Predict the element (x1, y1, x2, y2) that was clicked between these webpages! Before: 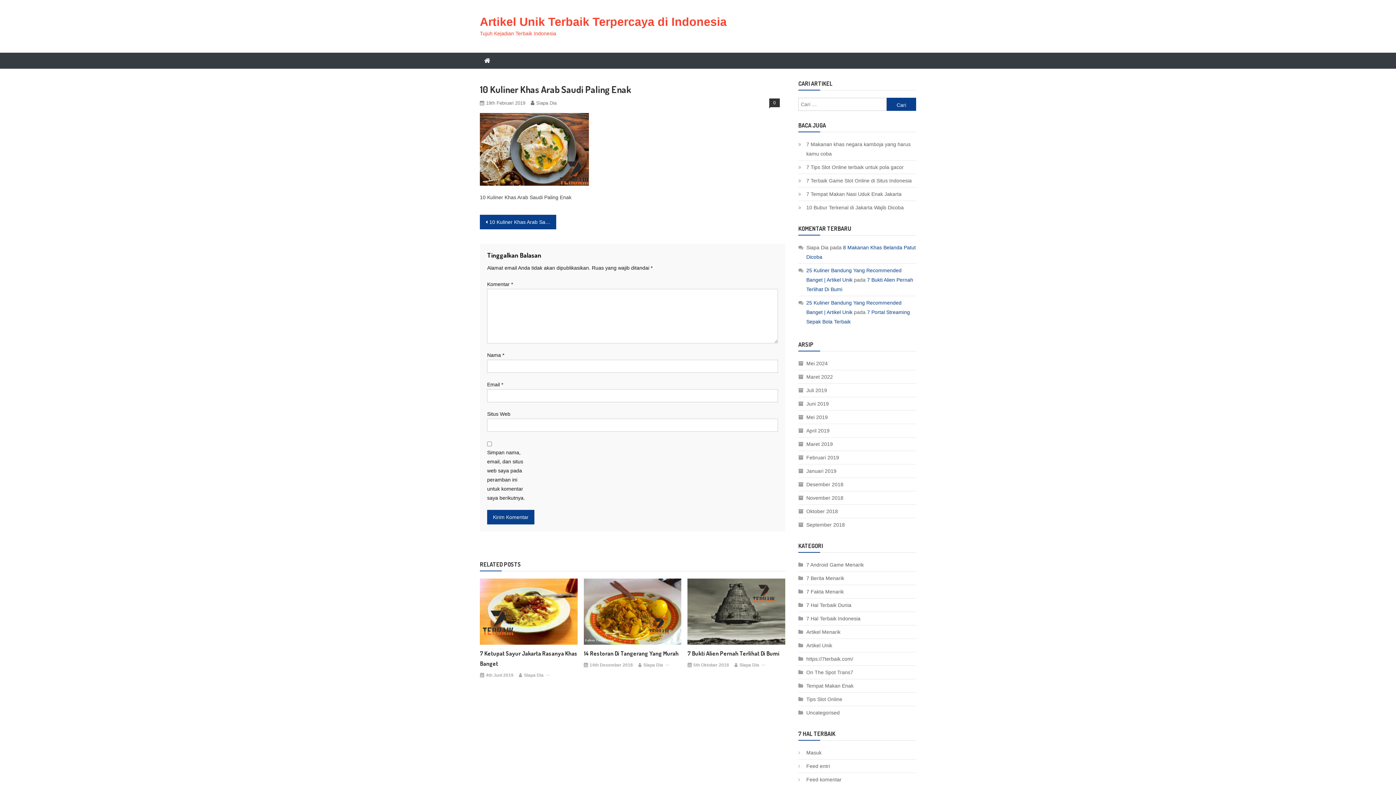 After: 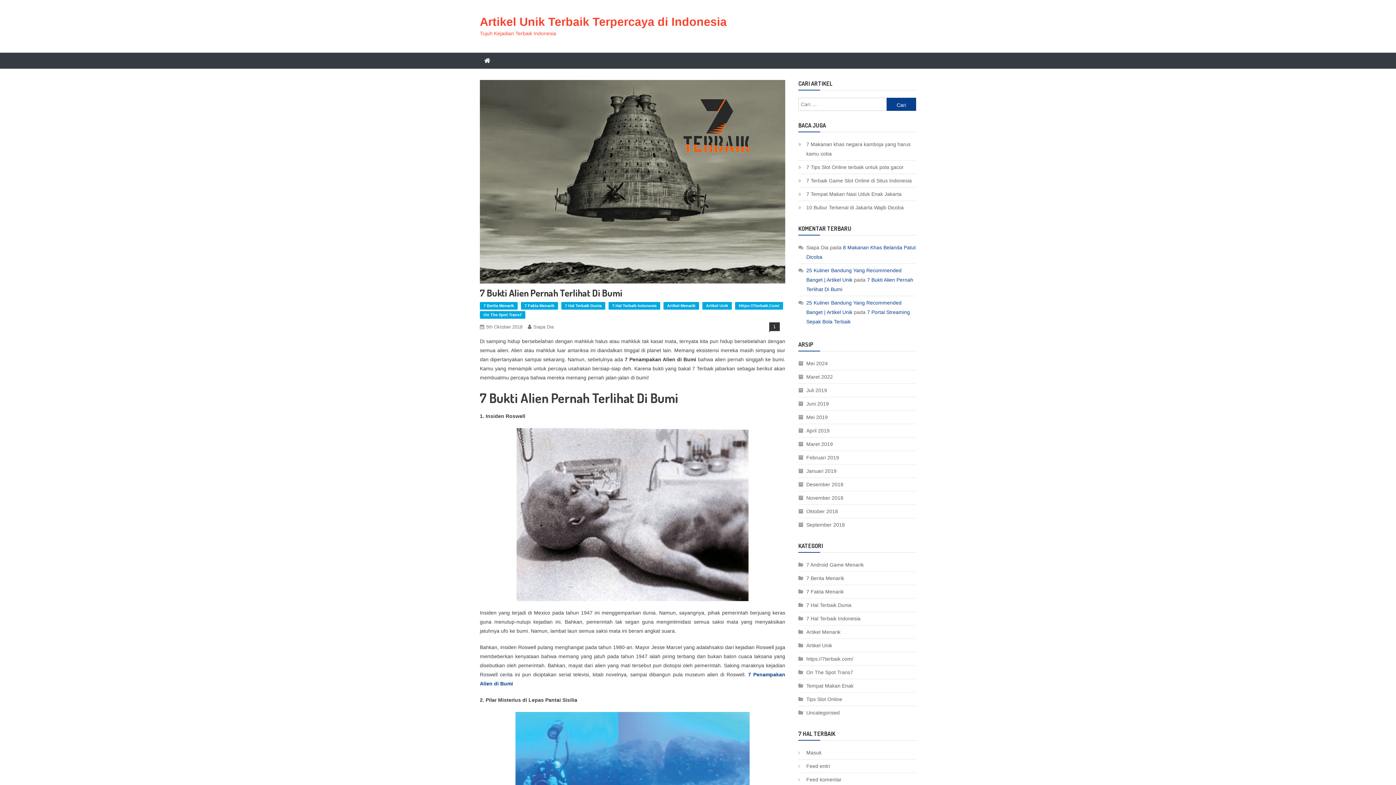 Action: bbox: (693, 661, 729, 669) label: 5th Oktober 2018